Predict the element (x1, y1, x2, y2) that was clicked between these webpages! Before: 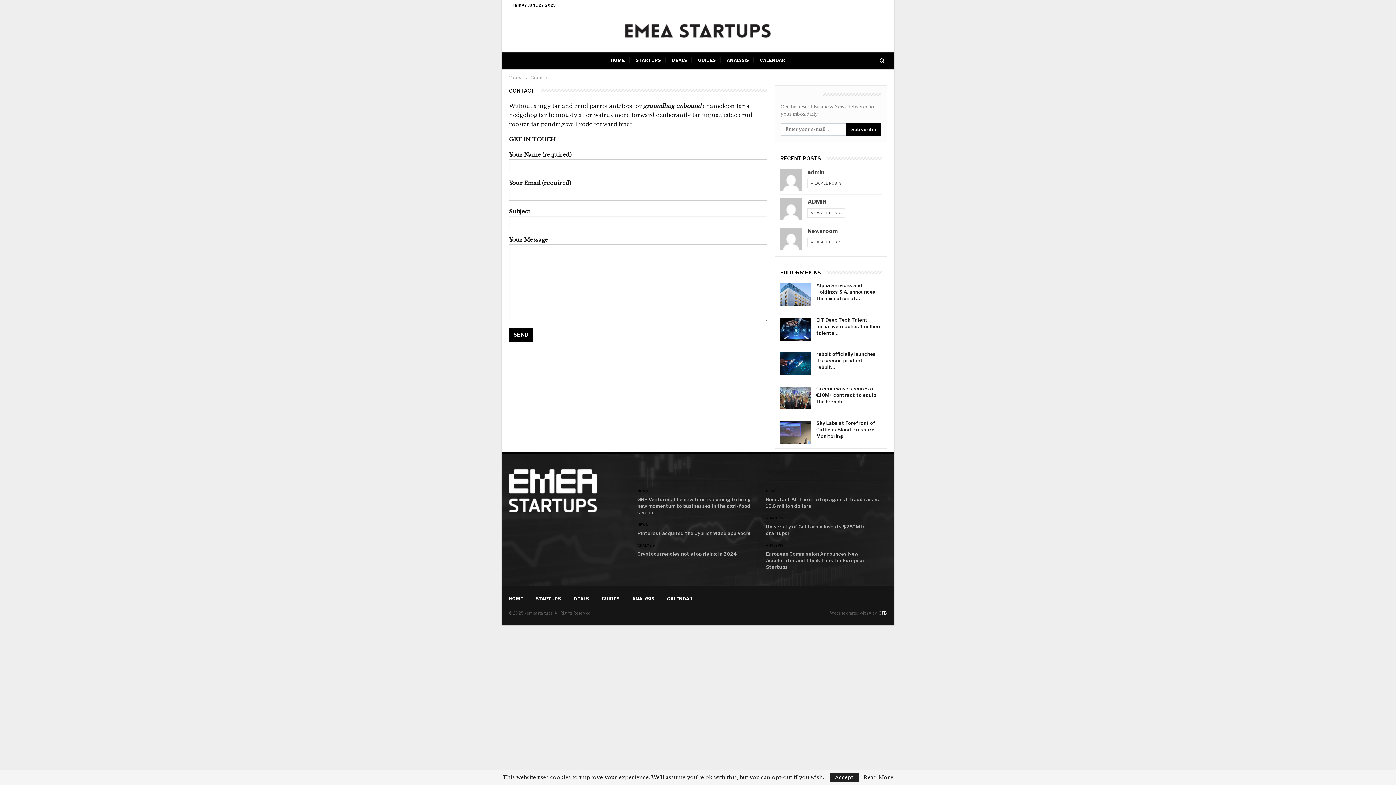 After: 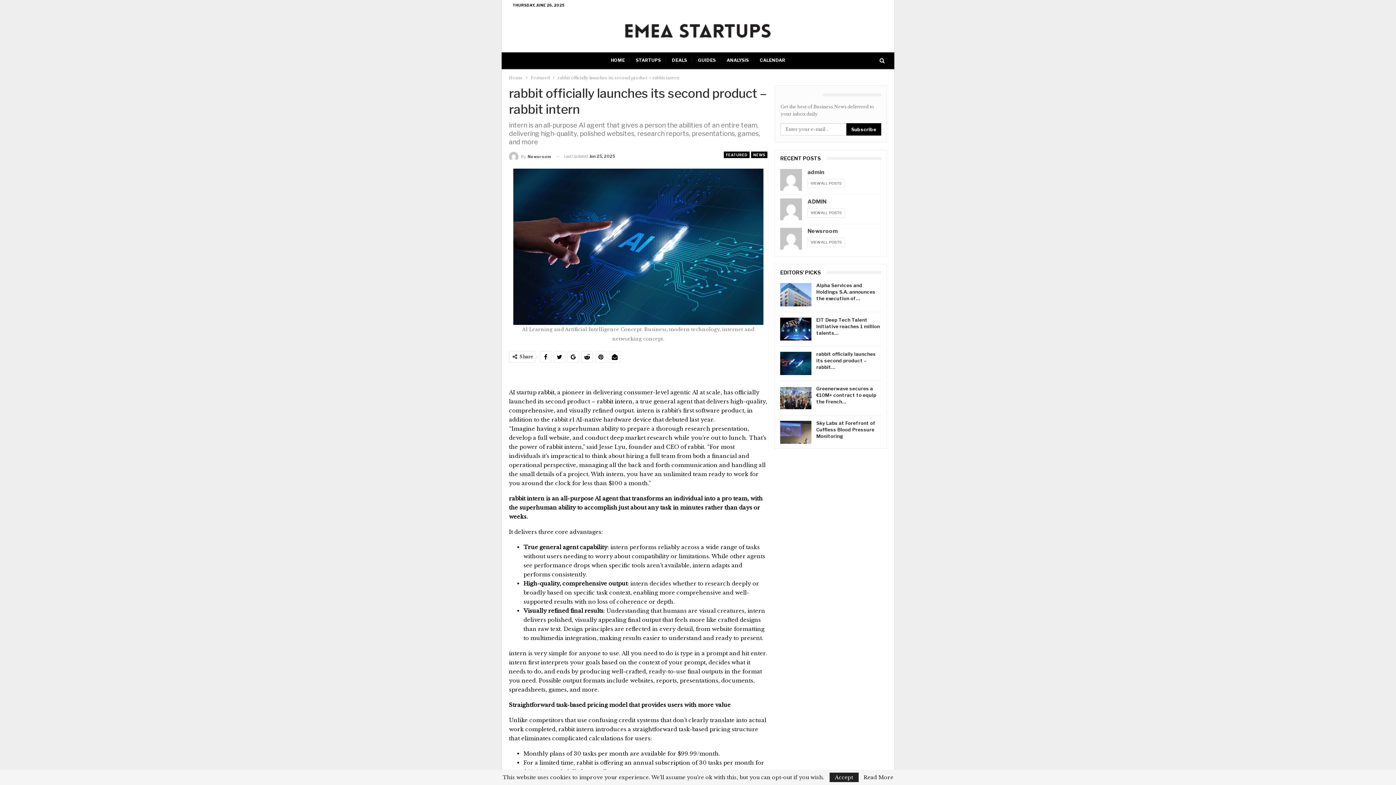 Action: bbox: (780, 352, 811, 375)